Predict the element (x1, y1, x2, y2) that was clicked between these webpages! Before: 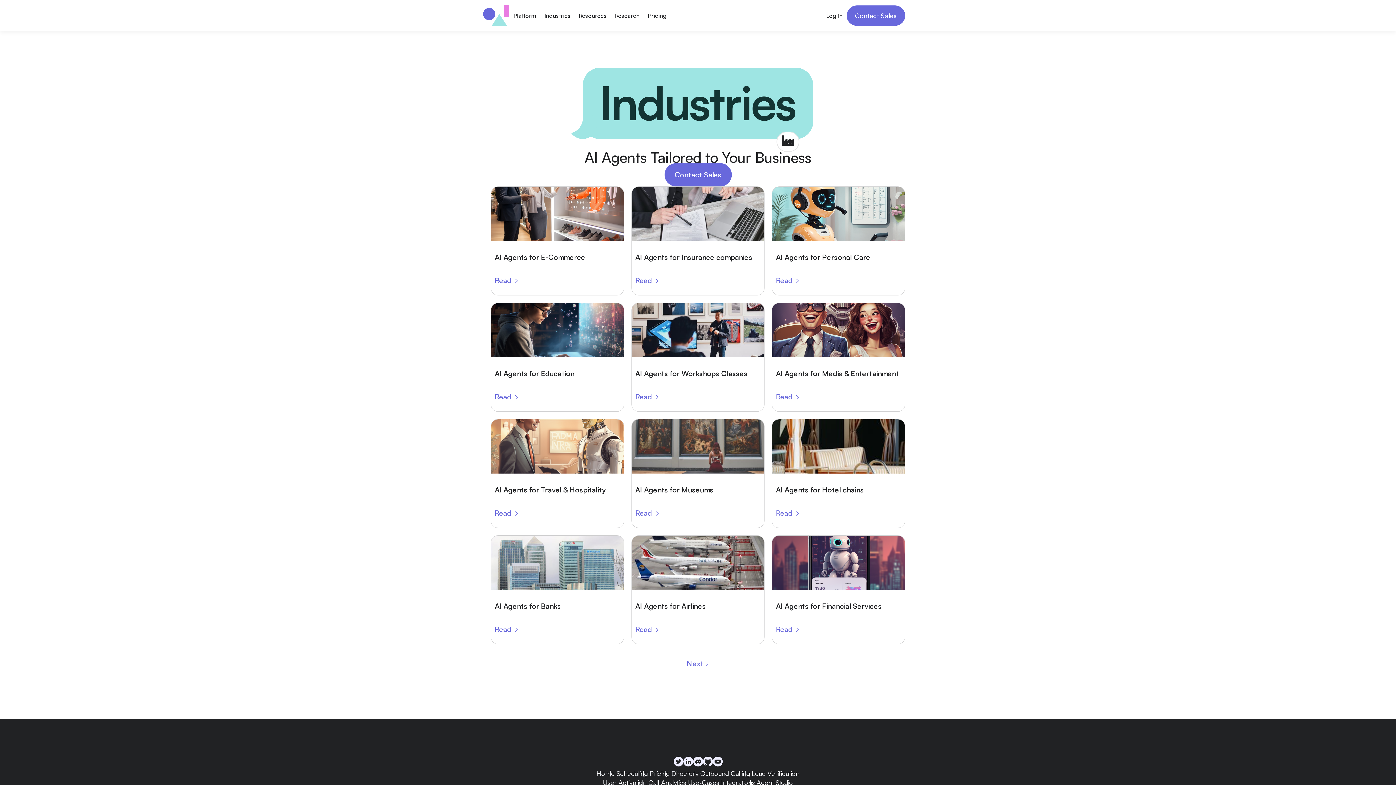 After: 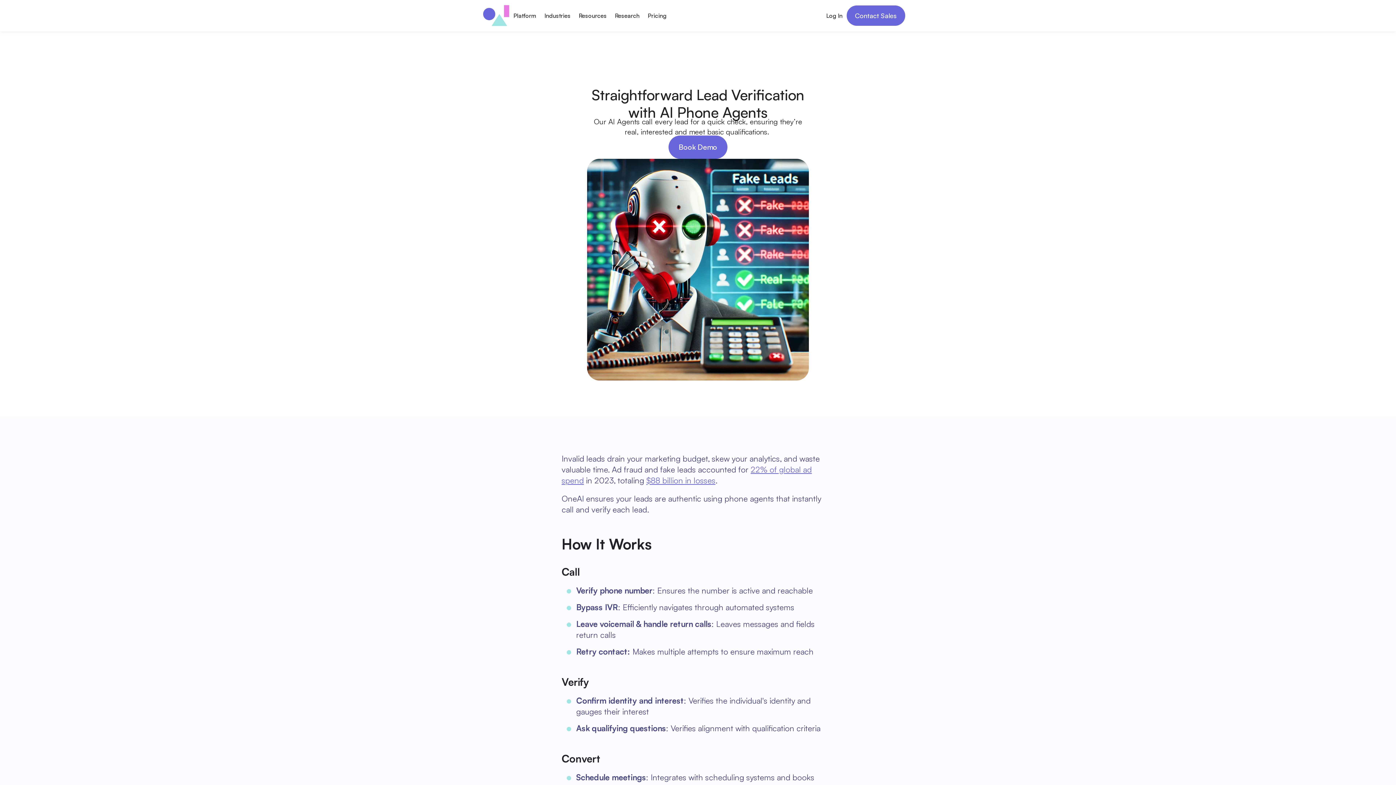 Action: label: Lead Verification bbox: (752, 769, 799, 778)